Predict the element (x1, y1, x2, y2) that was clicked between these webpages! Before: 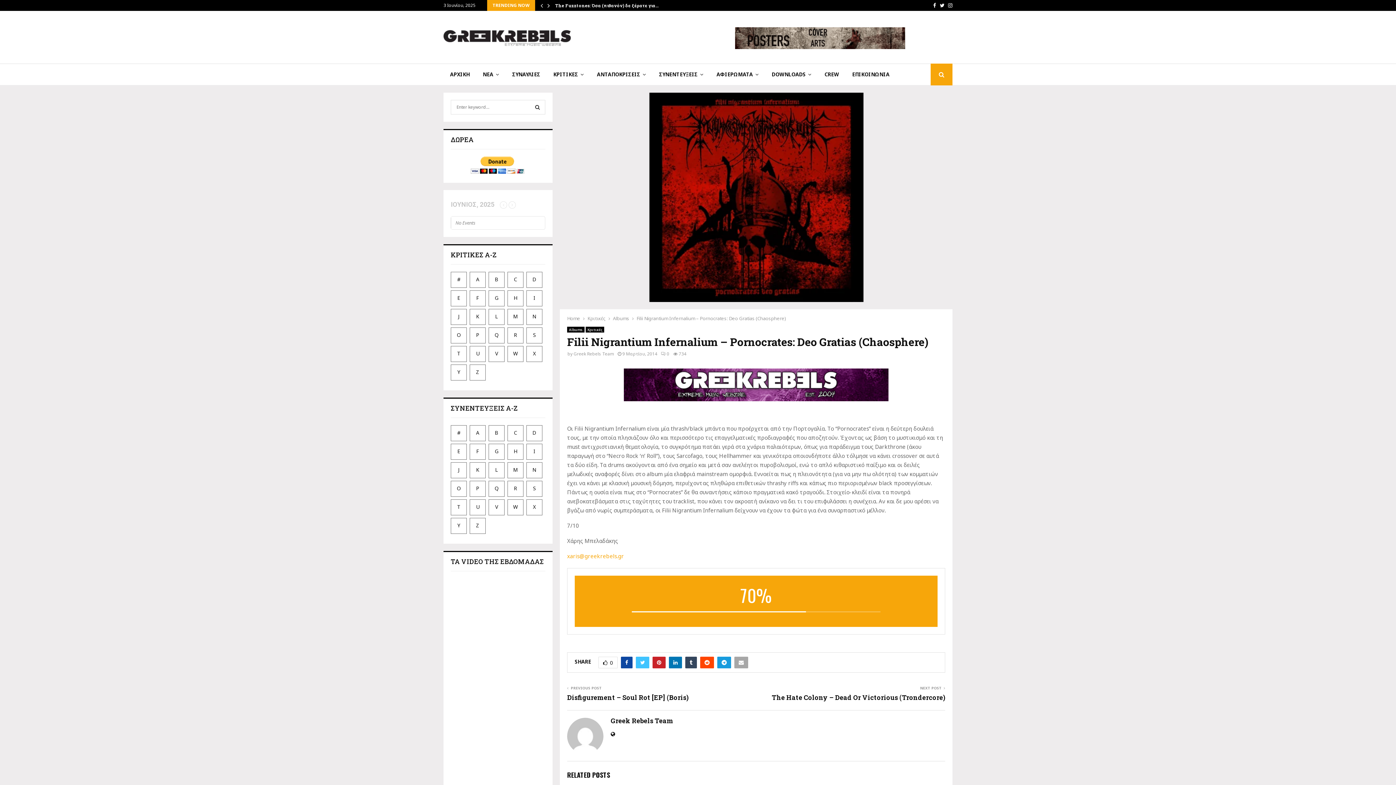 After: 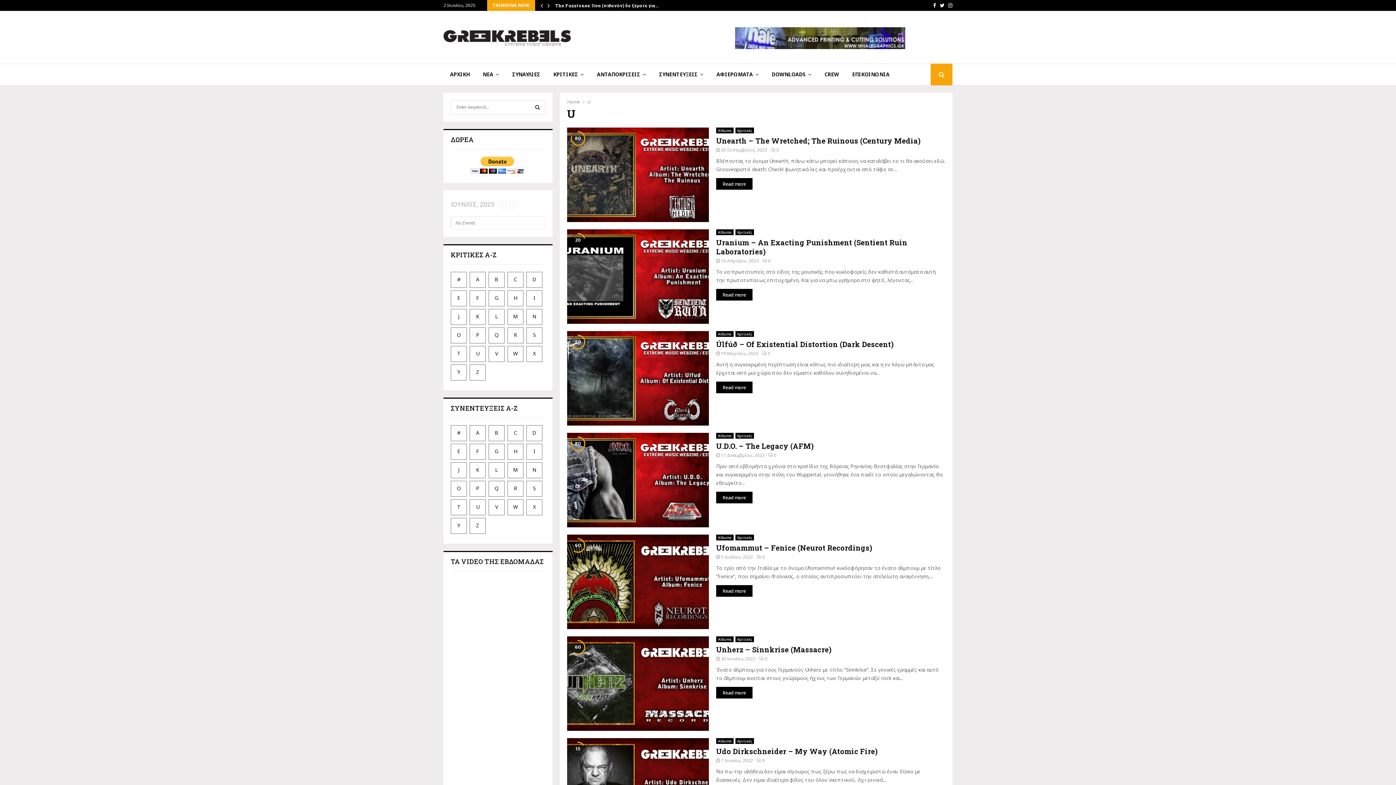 Action: bbox: (469, 346, 485, 362) label: U